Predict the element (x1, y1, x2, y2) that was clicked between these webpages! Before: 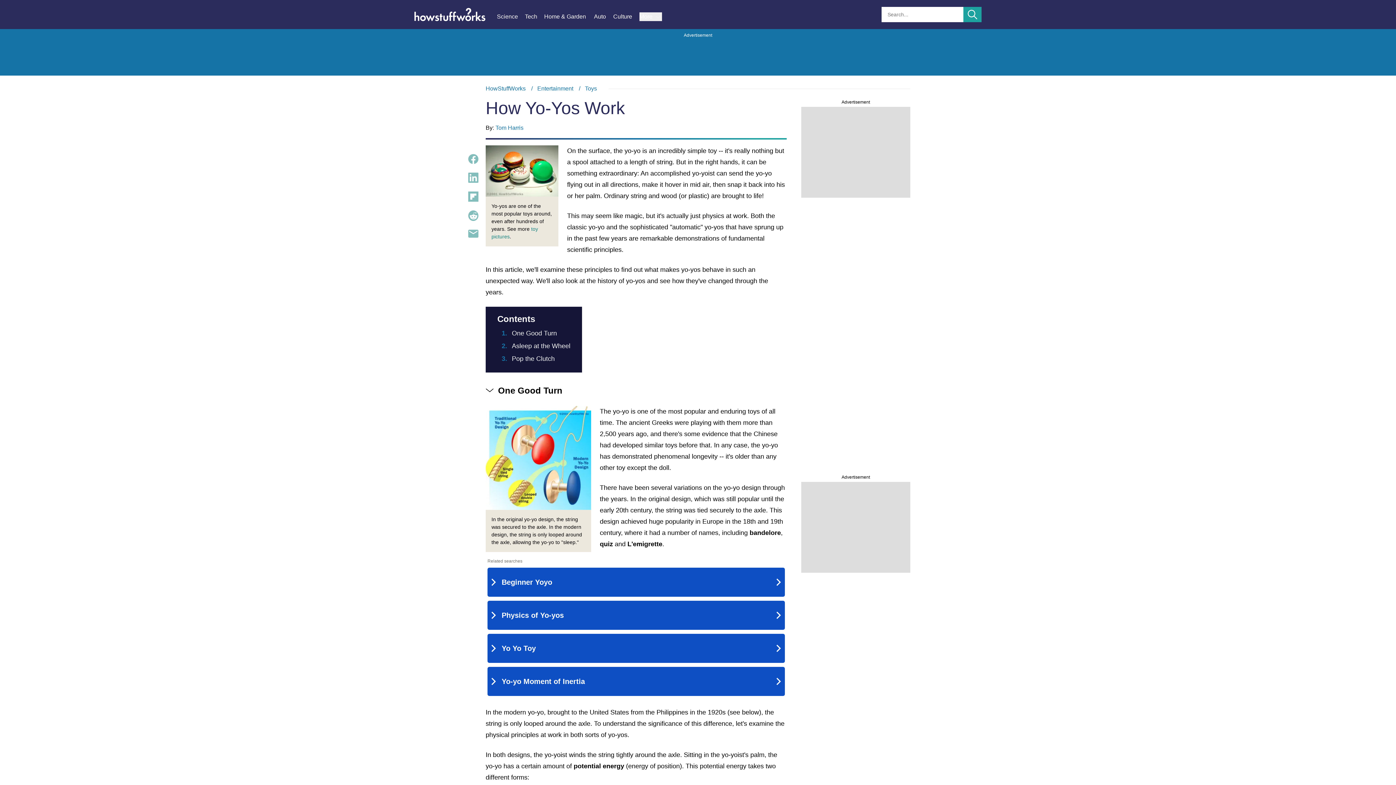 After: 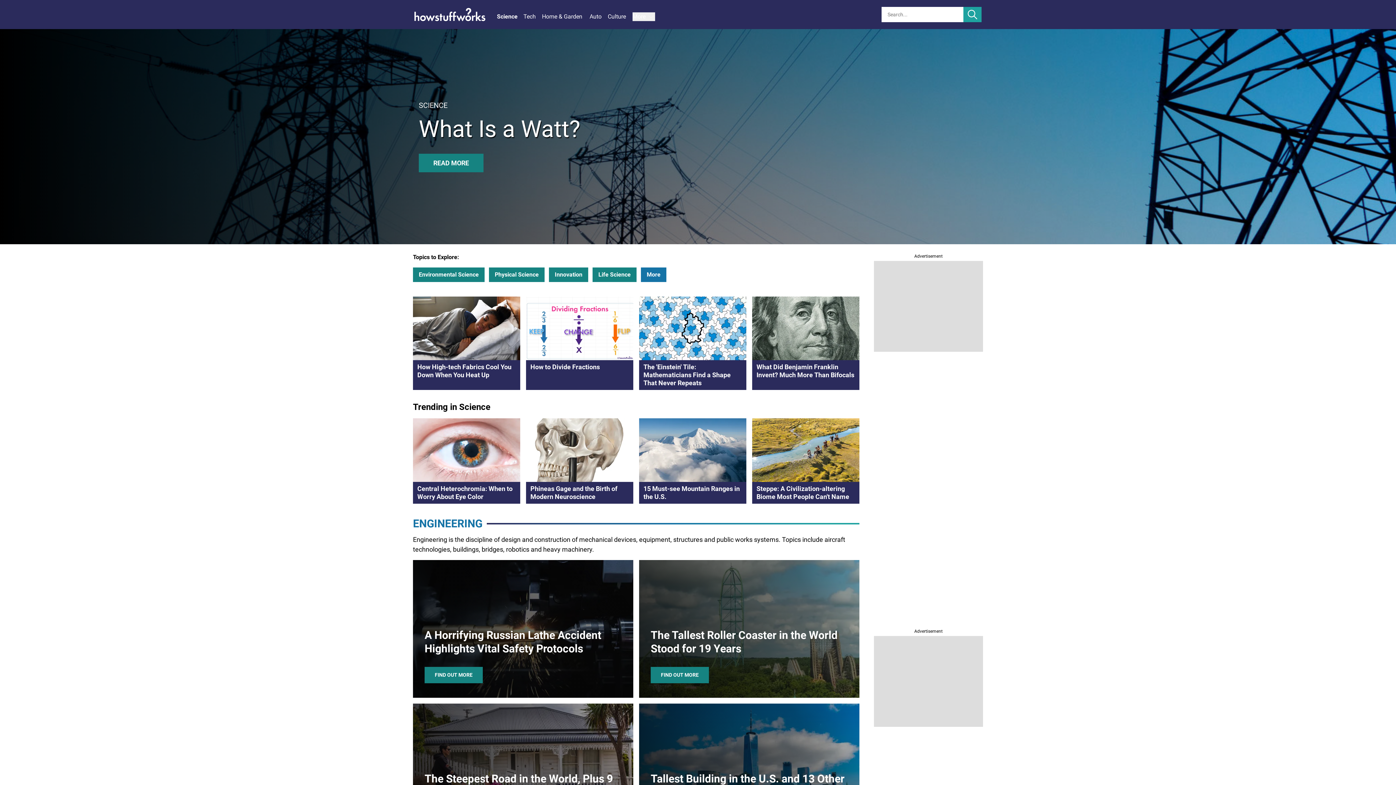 Action: bbox: (497, 12, 525, 21) label: Science